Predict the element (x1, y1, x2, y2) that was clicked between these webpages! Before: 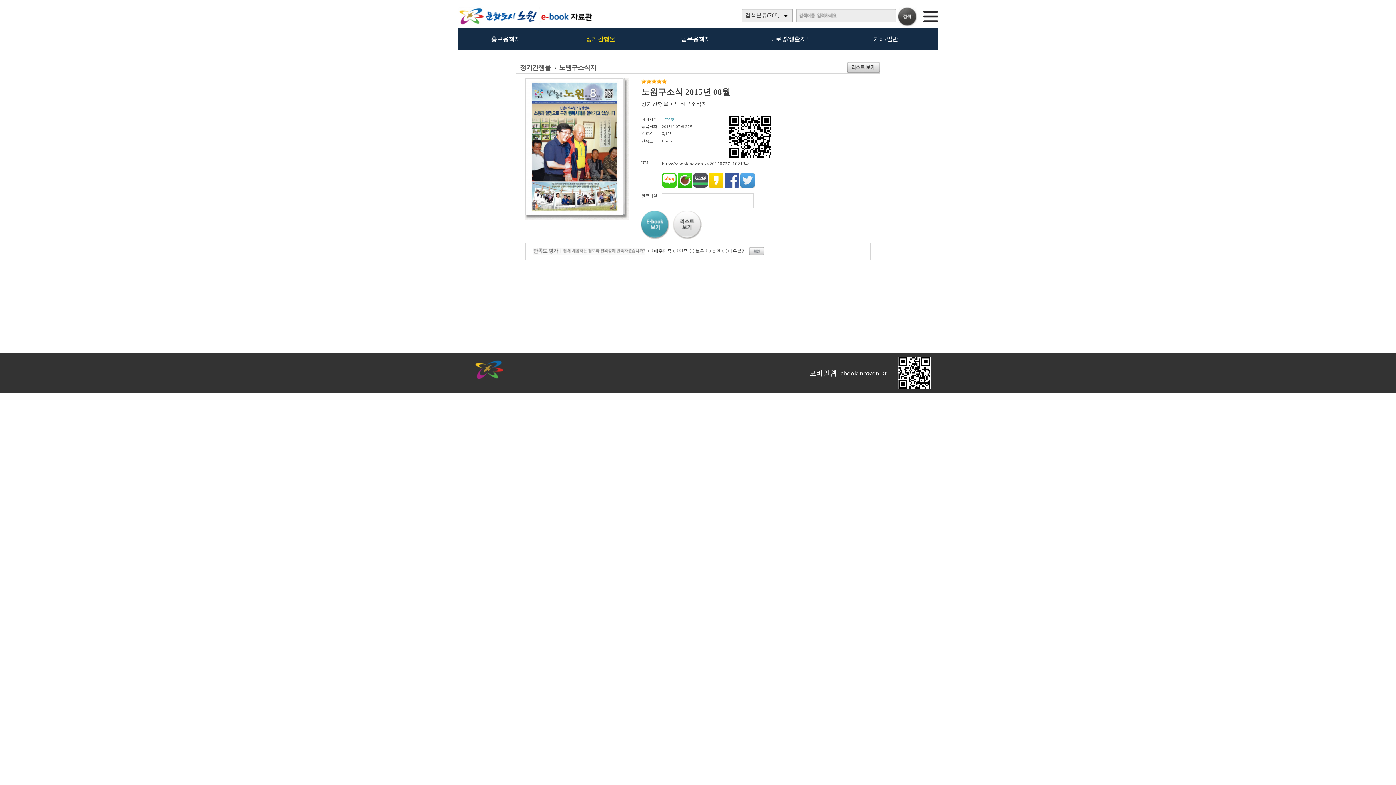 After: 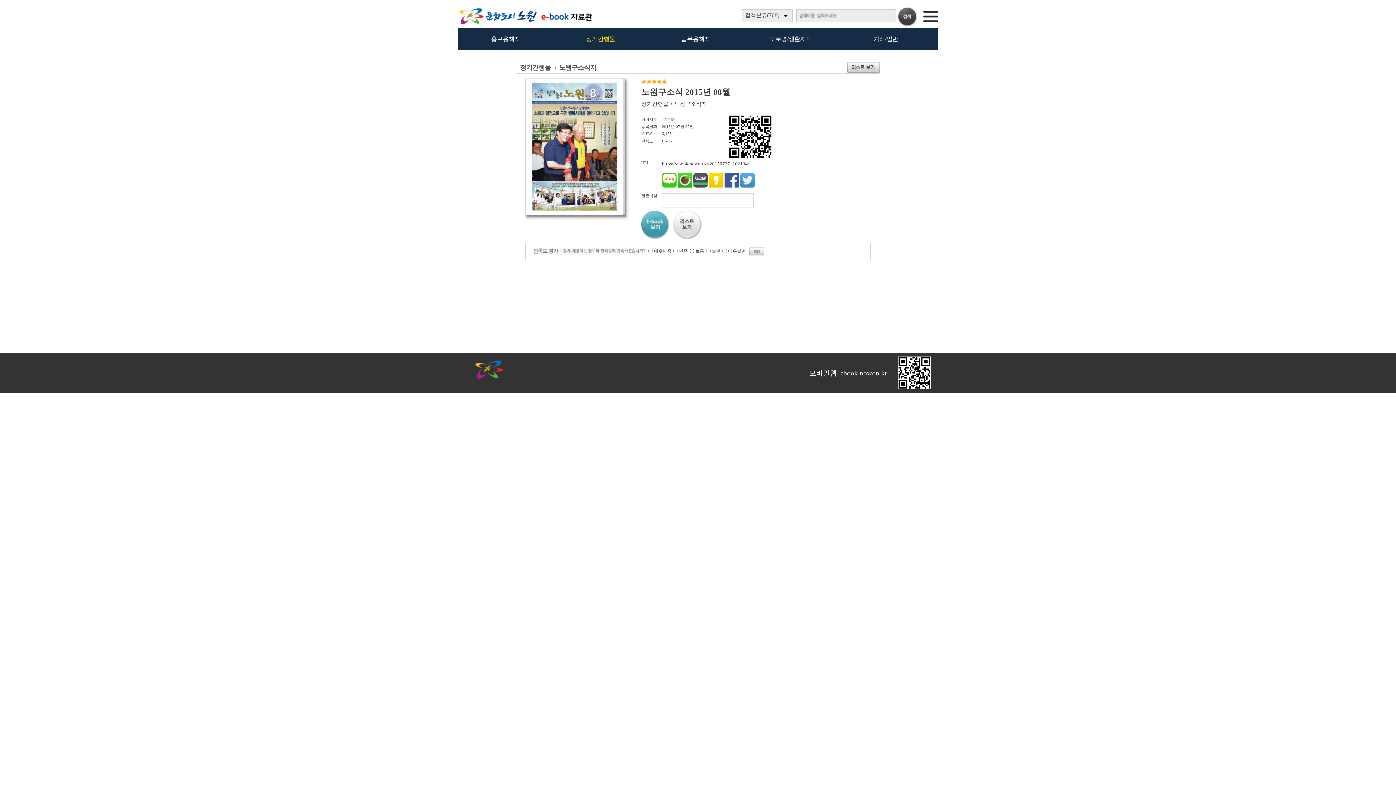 Action: bbox: (740, 183, 754, 188)